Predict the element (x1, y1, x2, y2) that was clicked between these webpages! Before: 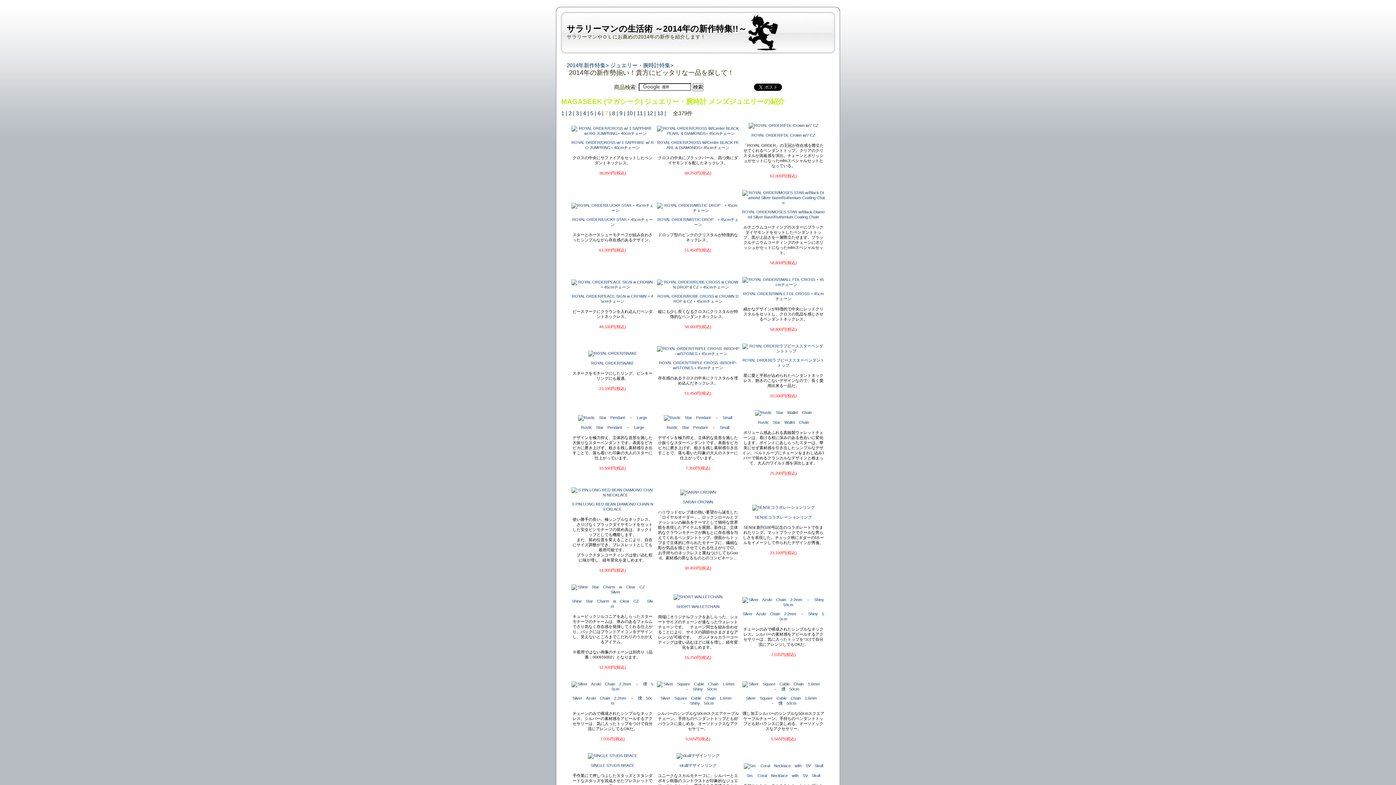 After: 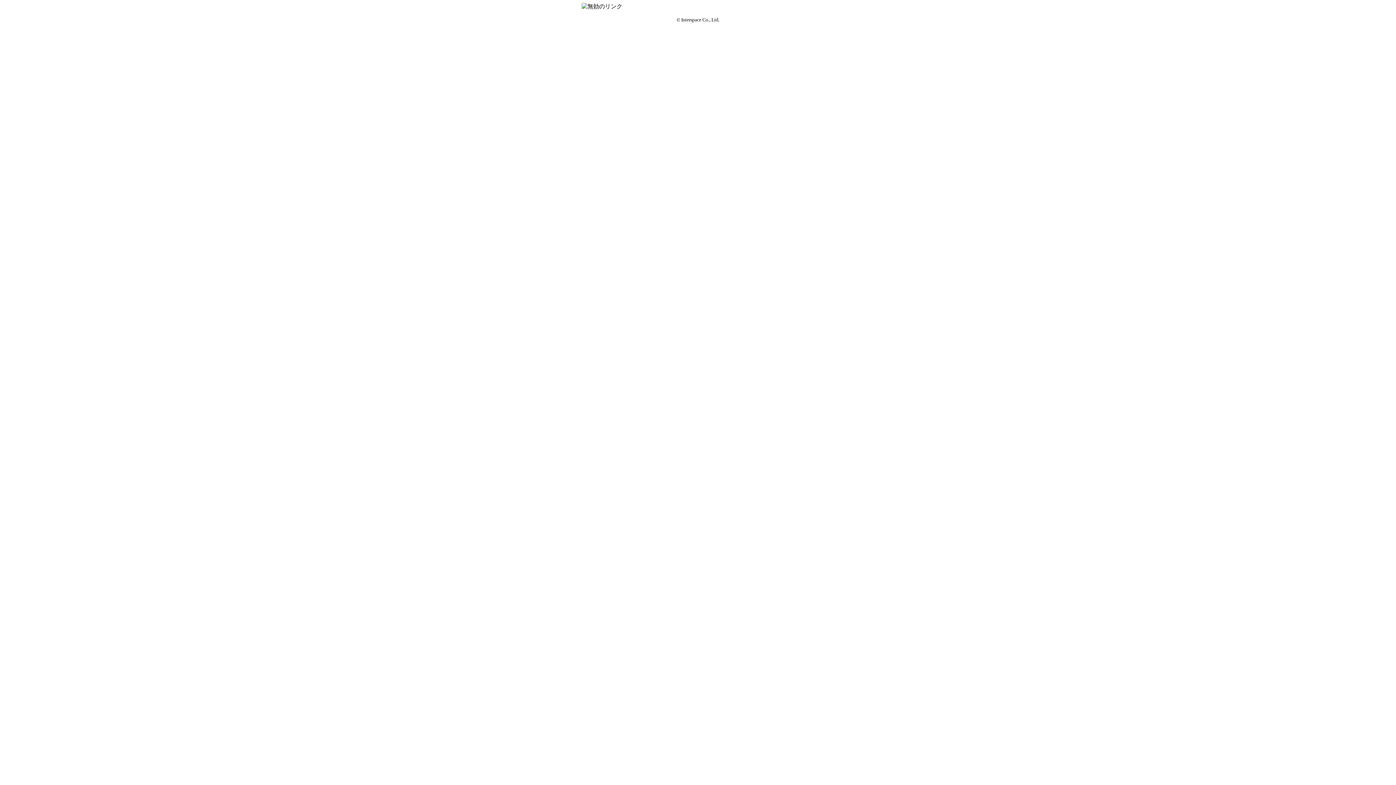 Action: bbox: (656, 356, 739, 360)